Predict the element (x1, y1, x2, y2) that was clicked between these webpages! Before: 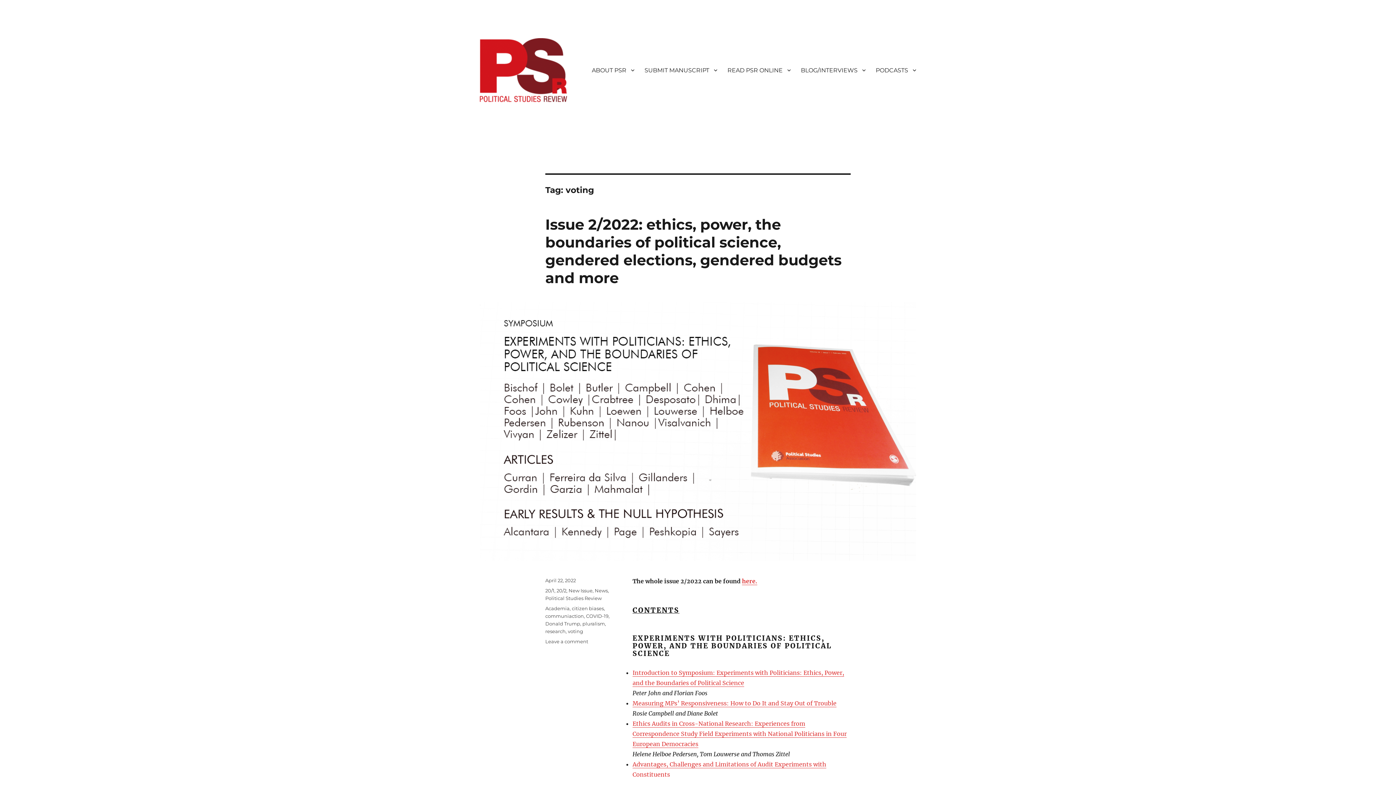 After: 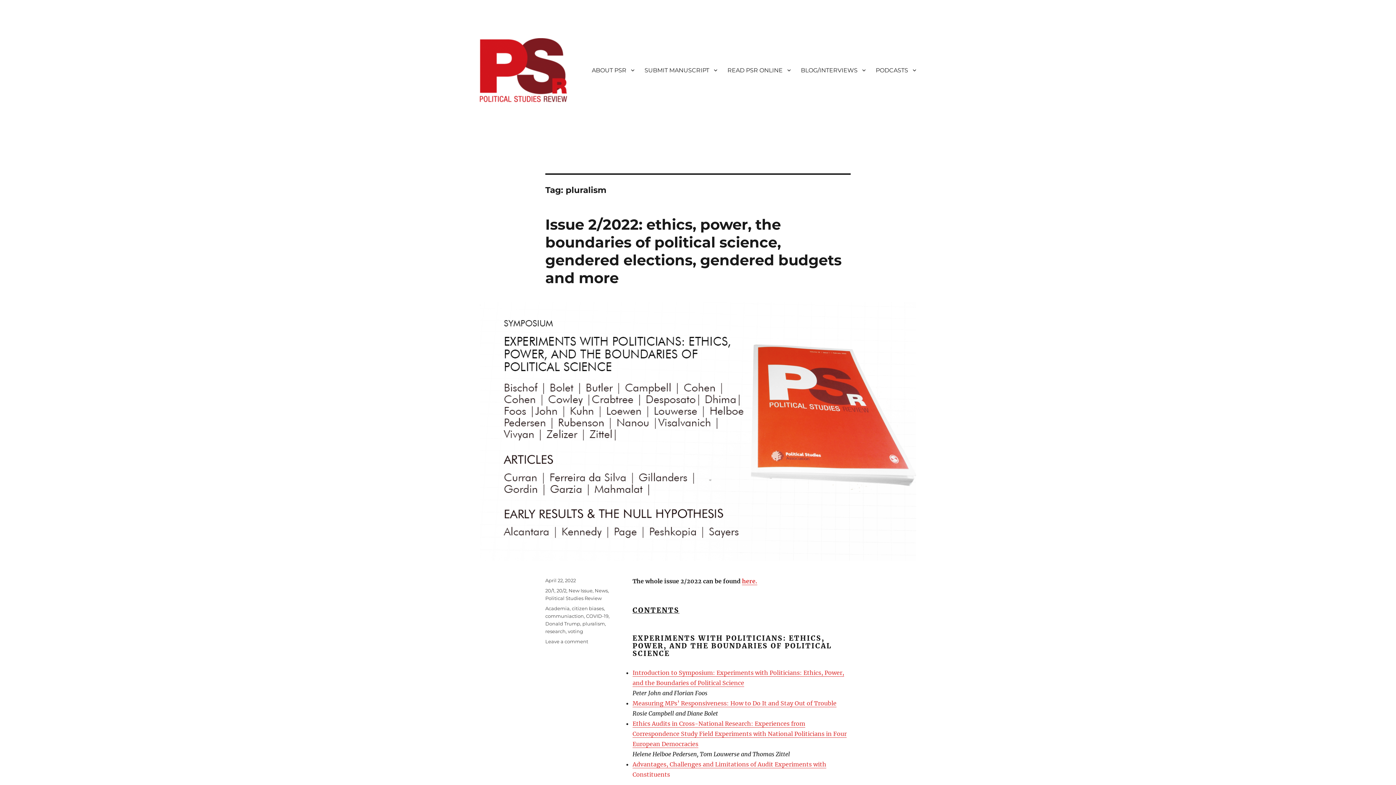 Action: bbox: (582, 621, 605, 626) label: pluralism